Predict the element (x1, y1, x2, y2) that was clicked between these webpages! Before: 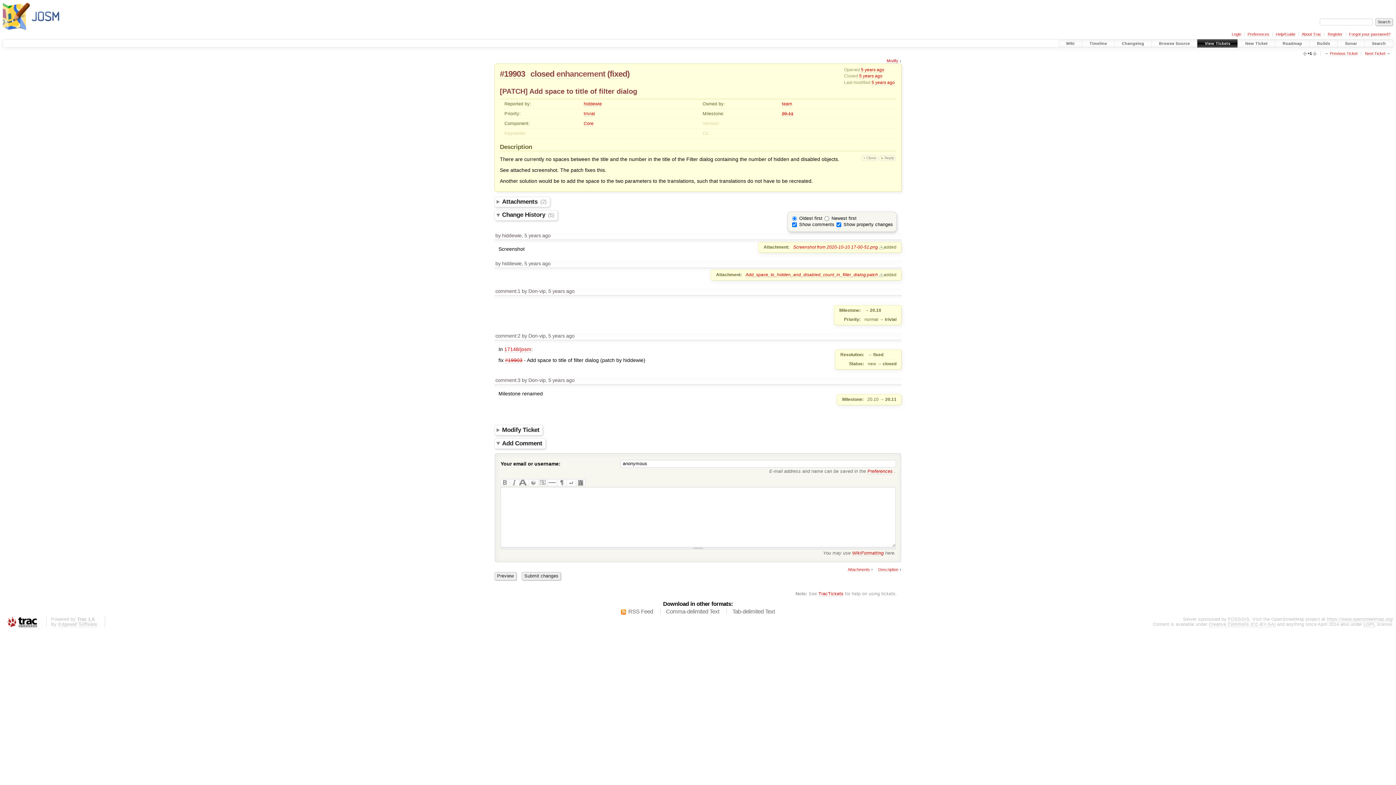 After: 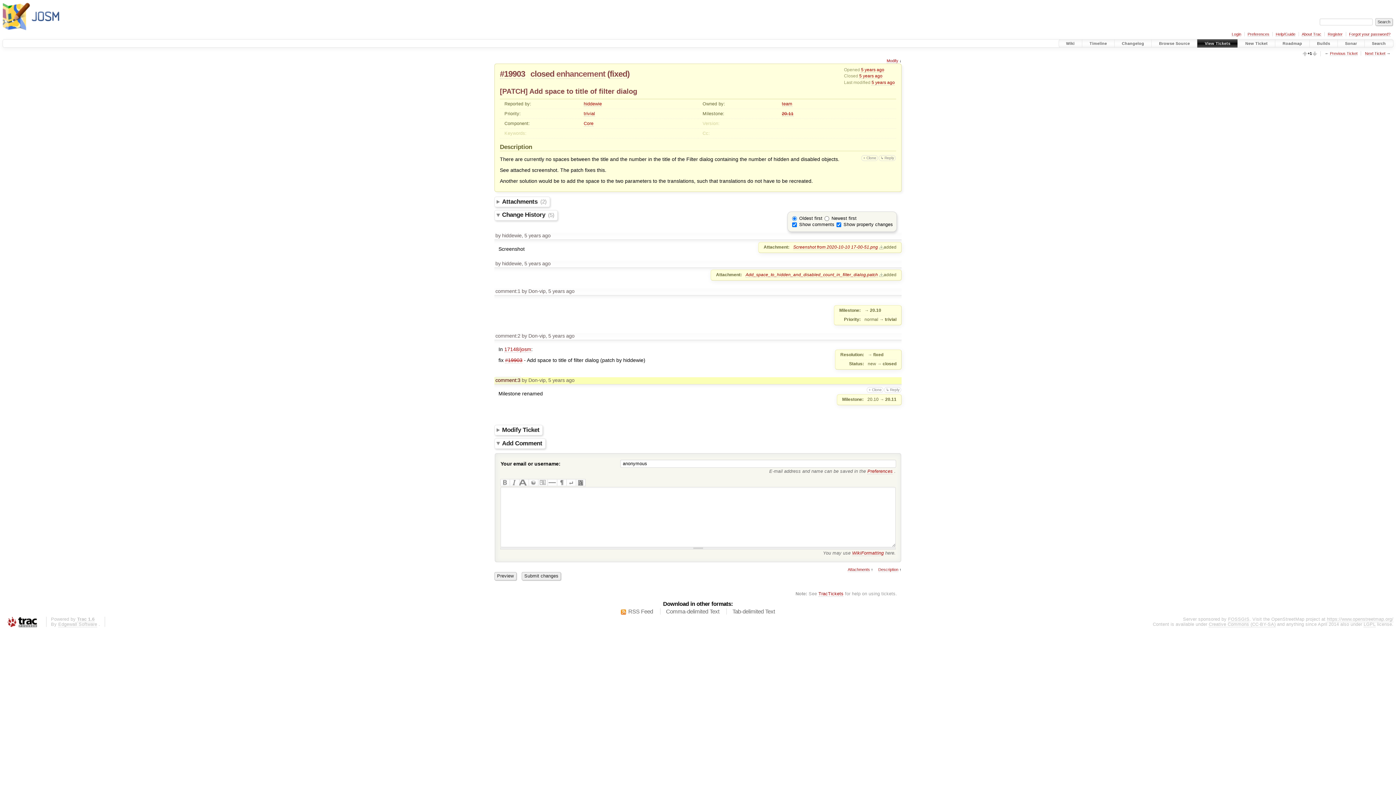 Action: label: comment:3 bbox: (495, 377, 520, 383)